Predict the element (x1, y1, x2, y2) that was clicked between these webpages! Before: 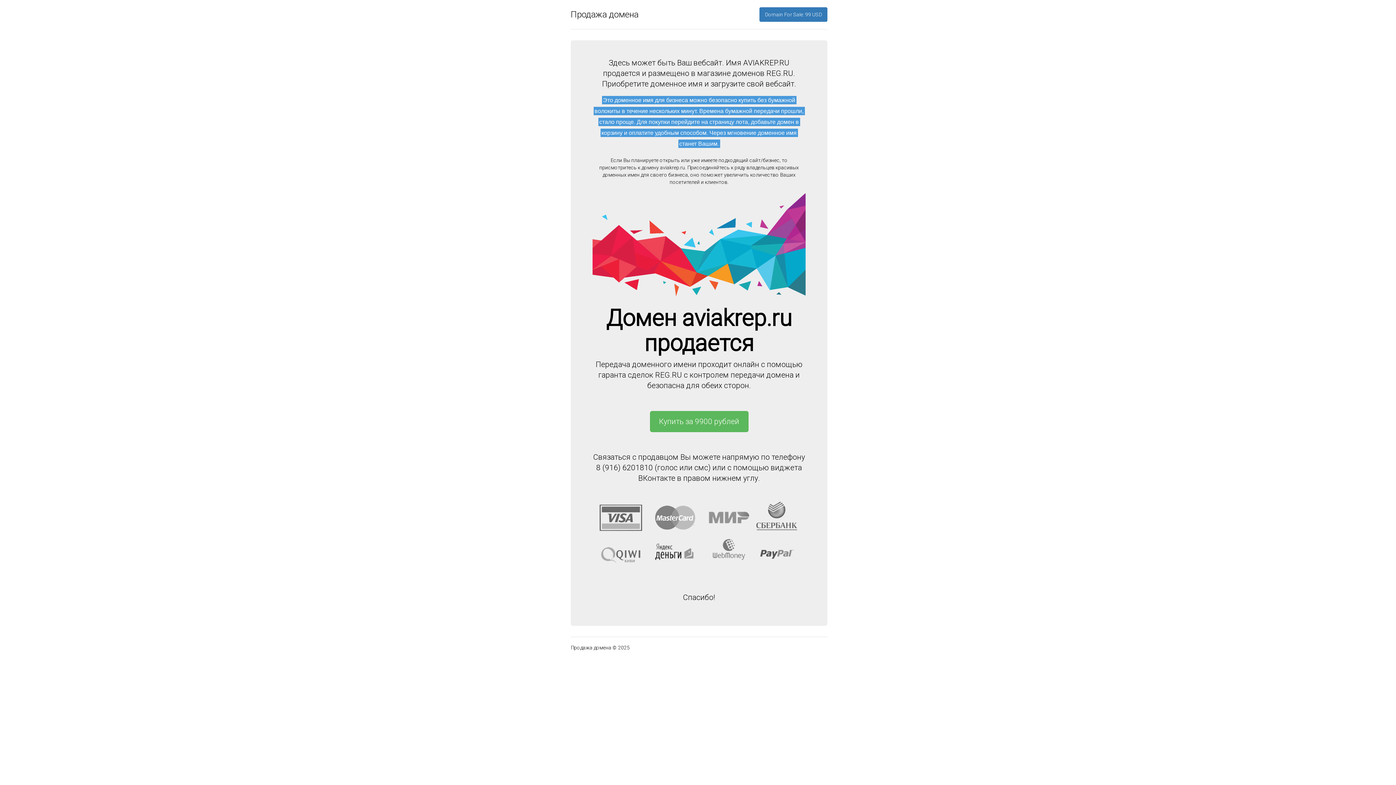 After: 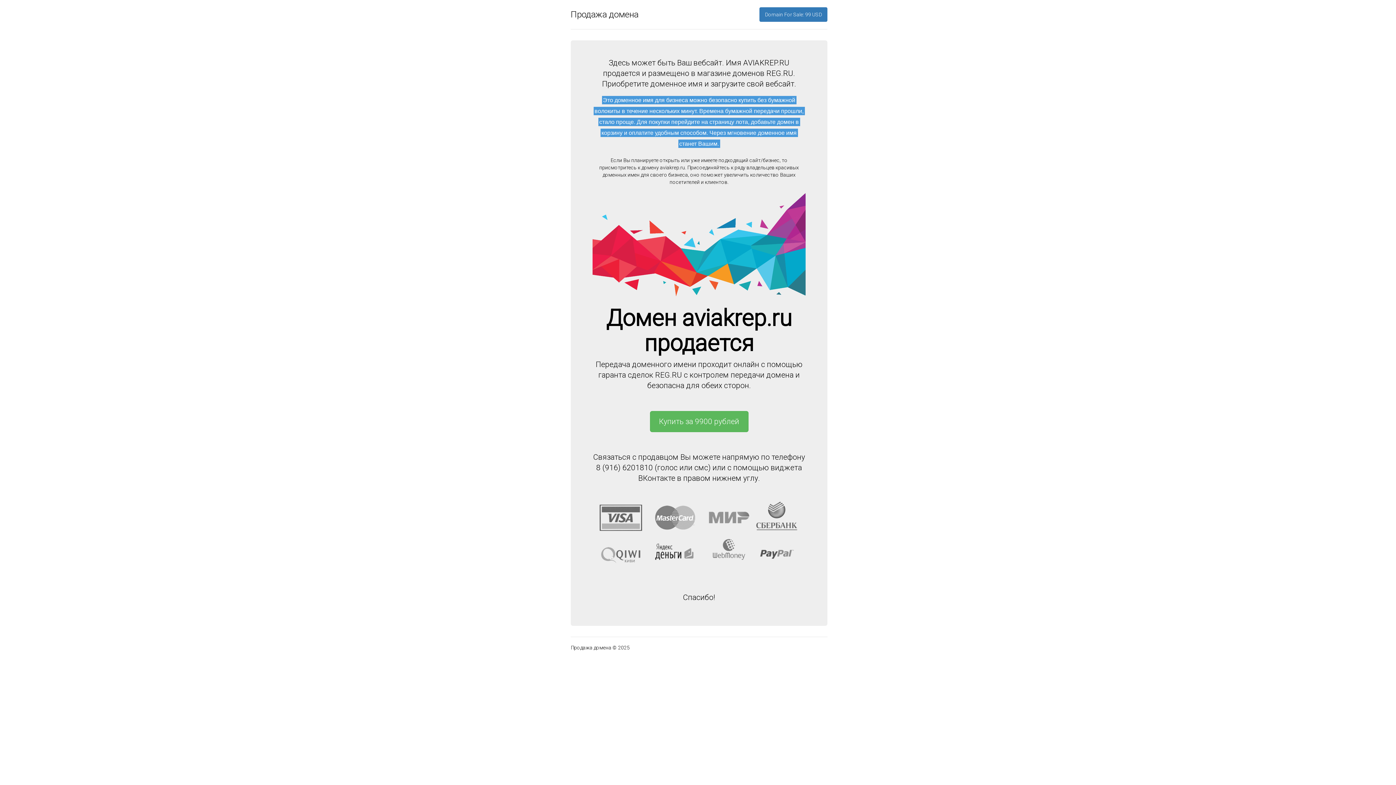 Action: label: Domain For Sale: 99 USD bbox: (759, 7, 827, 21)